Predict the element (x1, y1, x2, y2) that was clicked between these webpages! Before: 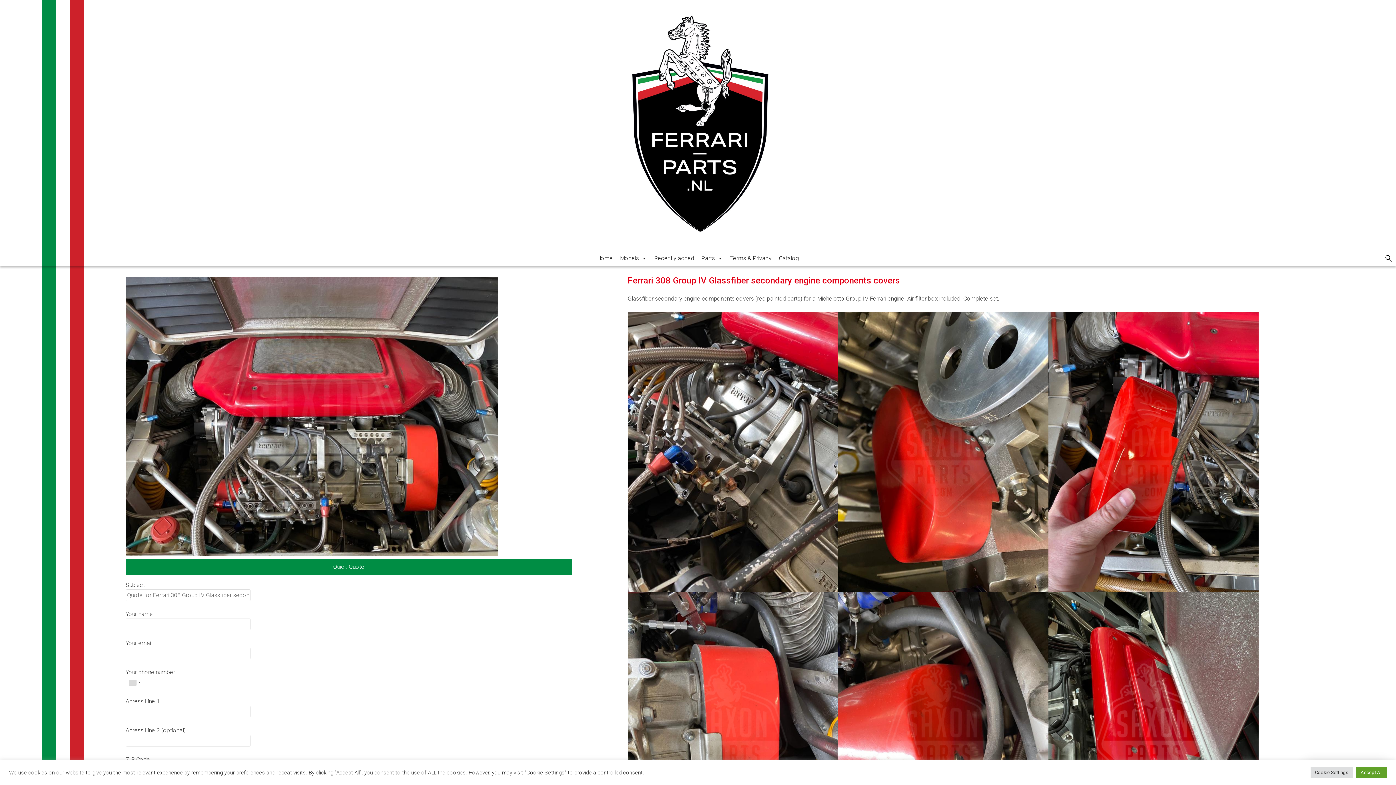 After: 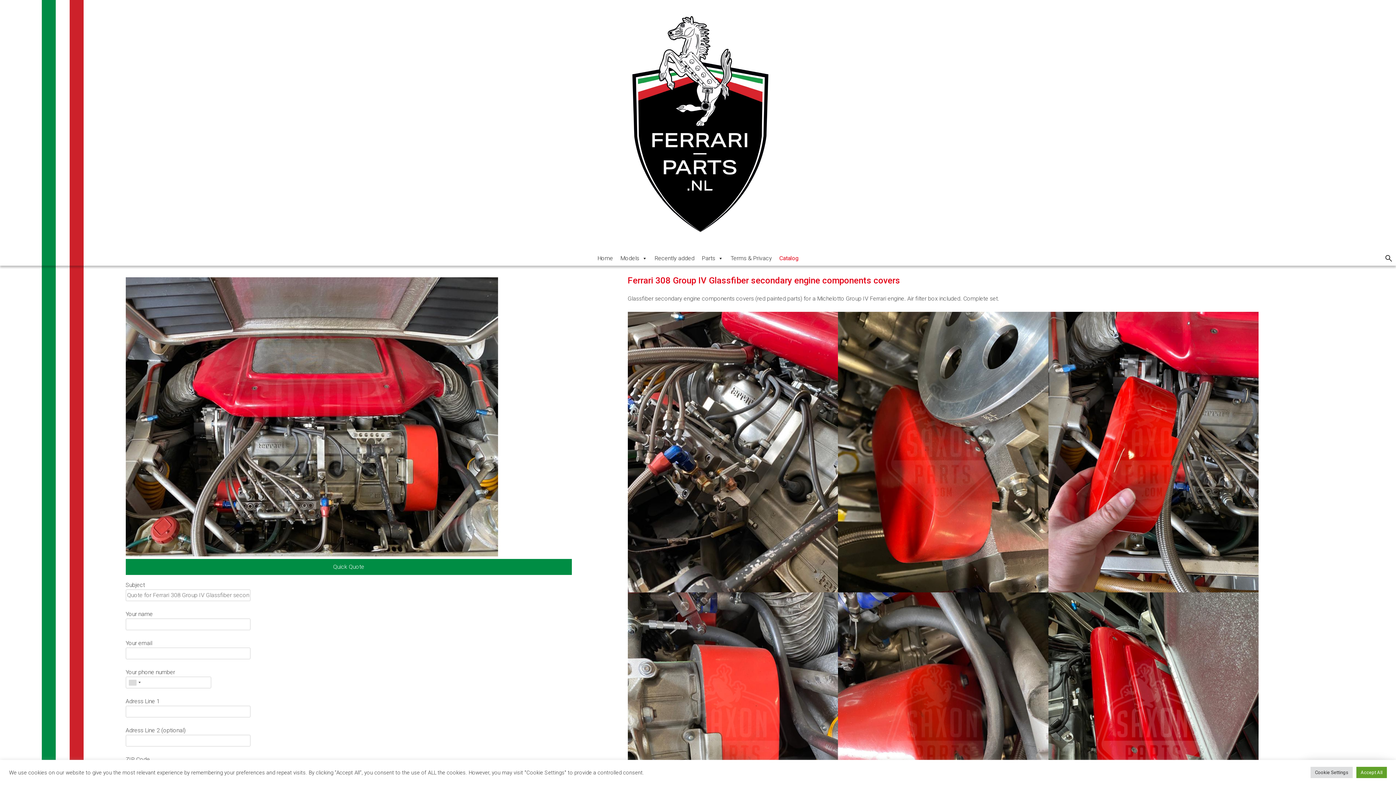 Action: label: Catalog bbox: (775, 251, 802, 265)